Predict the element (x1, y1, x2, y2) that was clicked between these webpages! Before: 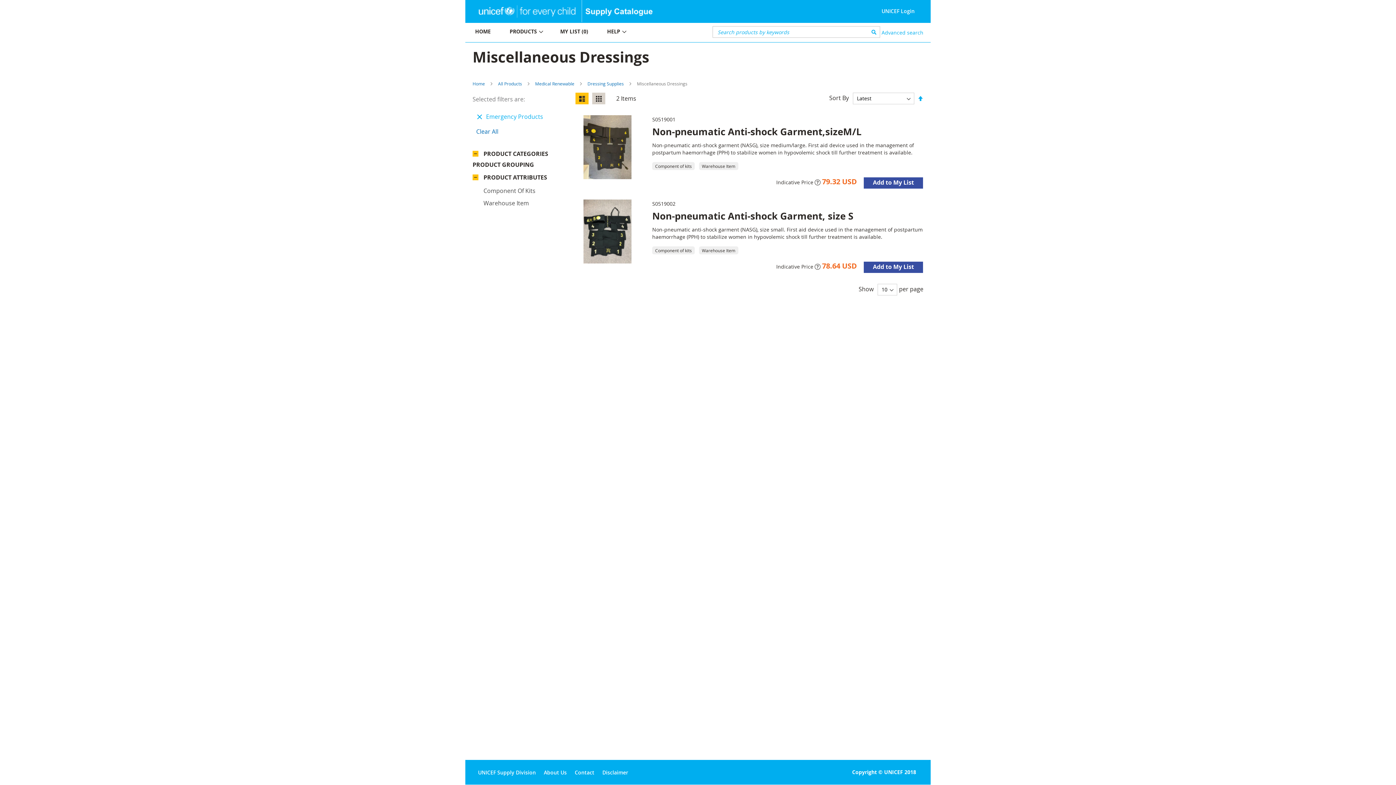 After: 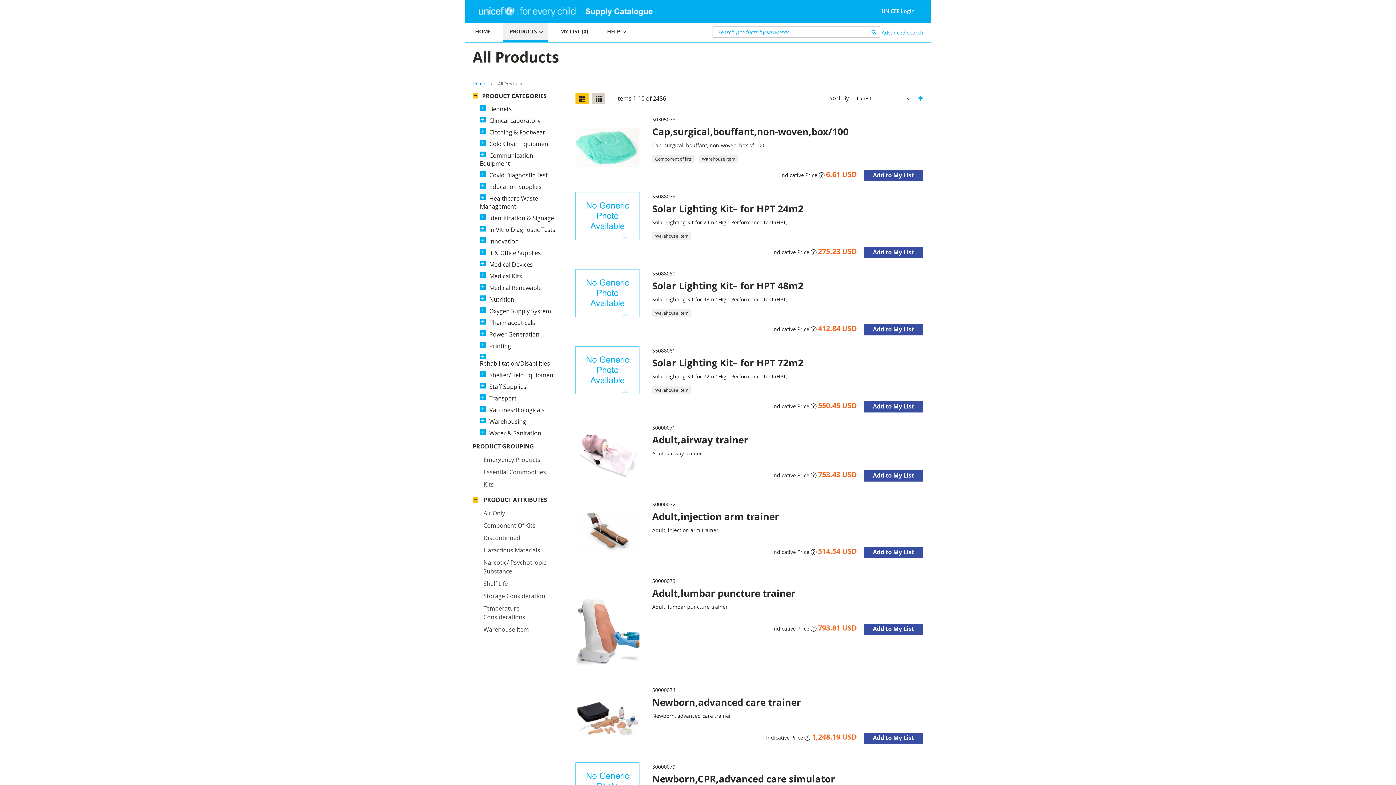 Action: label: All Products bbox: (498, 80, 522, 86)